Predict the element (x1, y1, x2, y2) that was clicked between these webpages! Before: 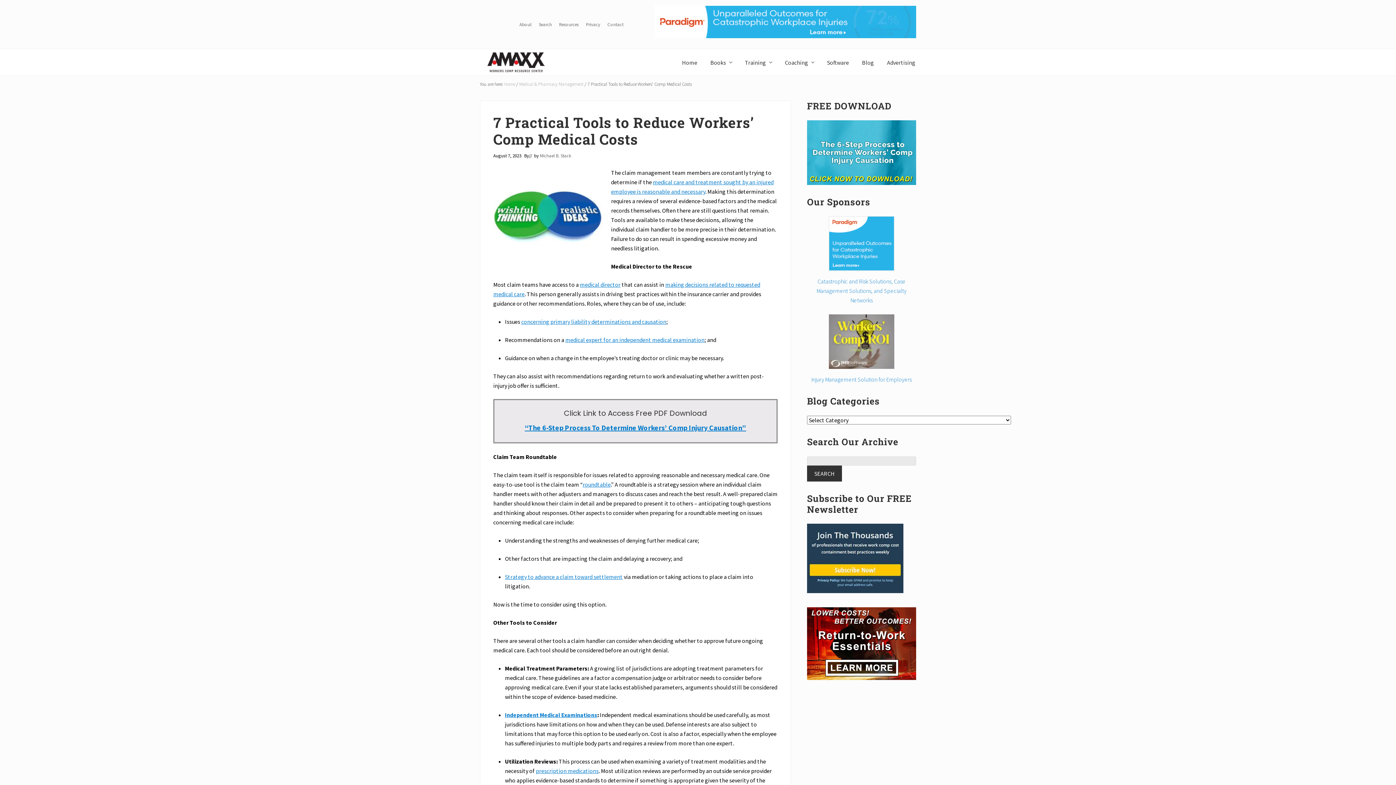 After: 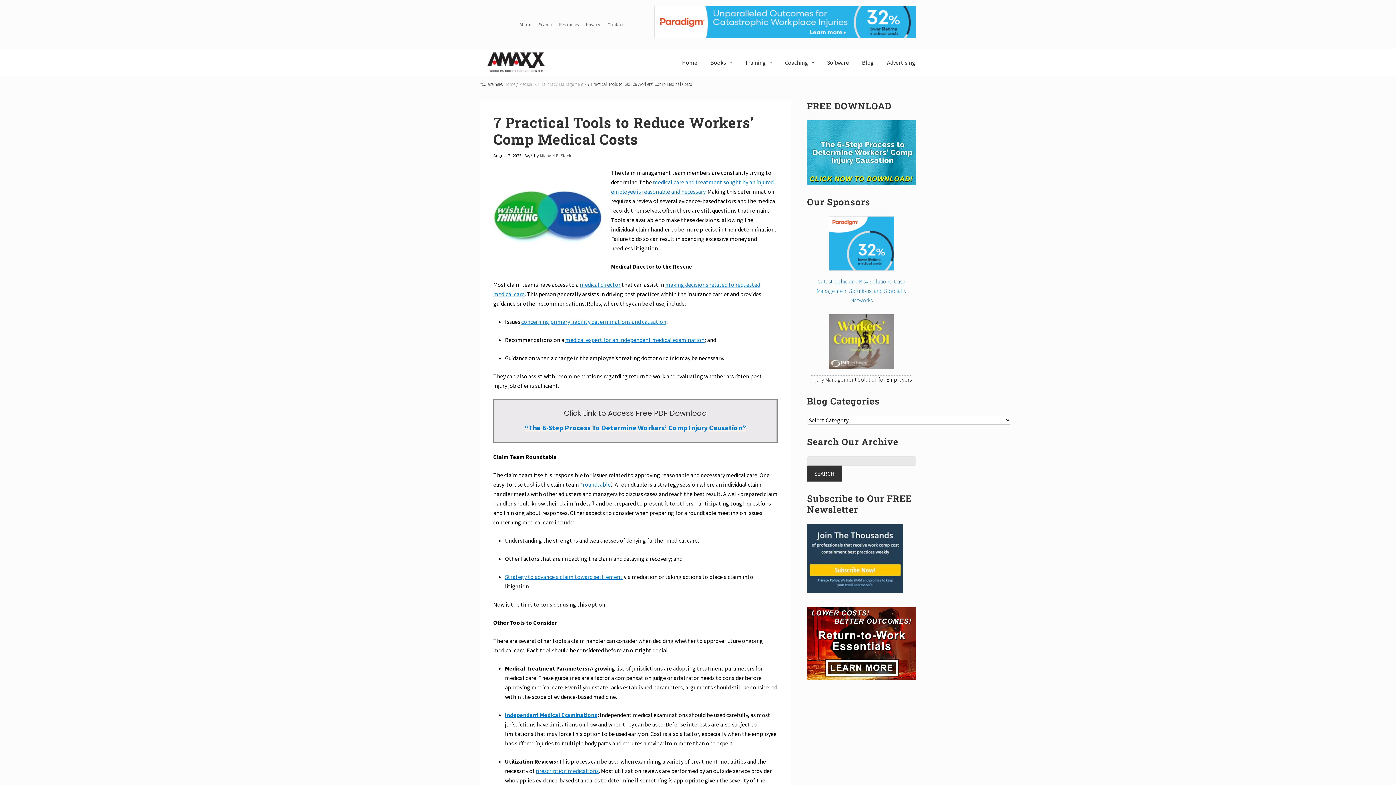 Action: label: Injury Management Solution for Employers bbox: (811, 376, 912, 383)